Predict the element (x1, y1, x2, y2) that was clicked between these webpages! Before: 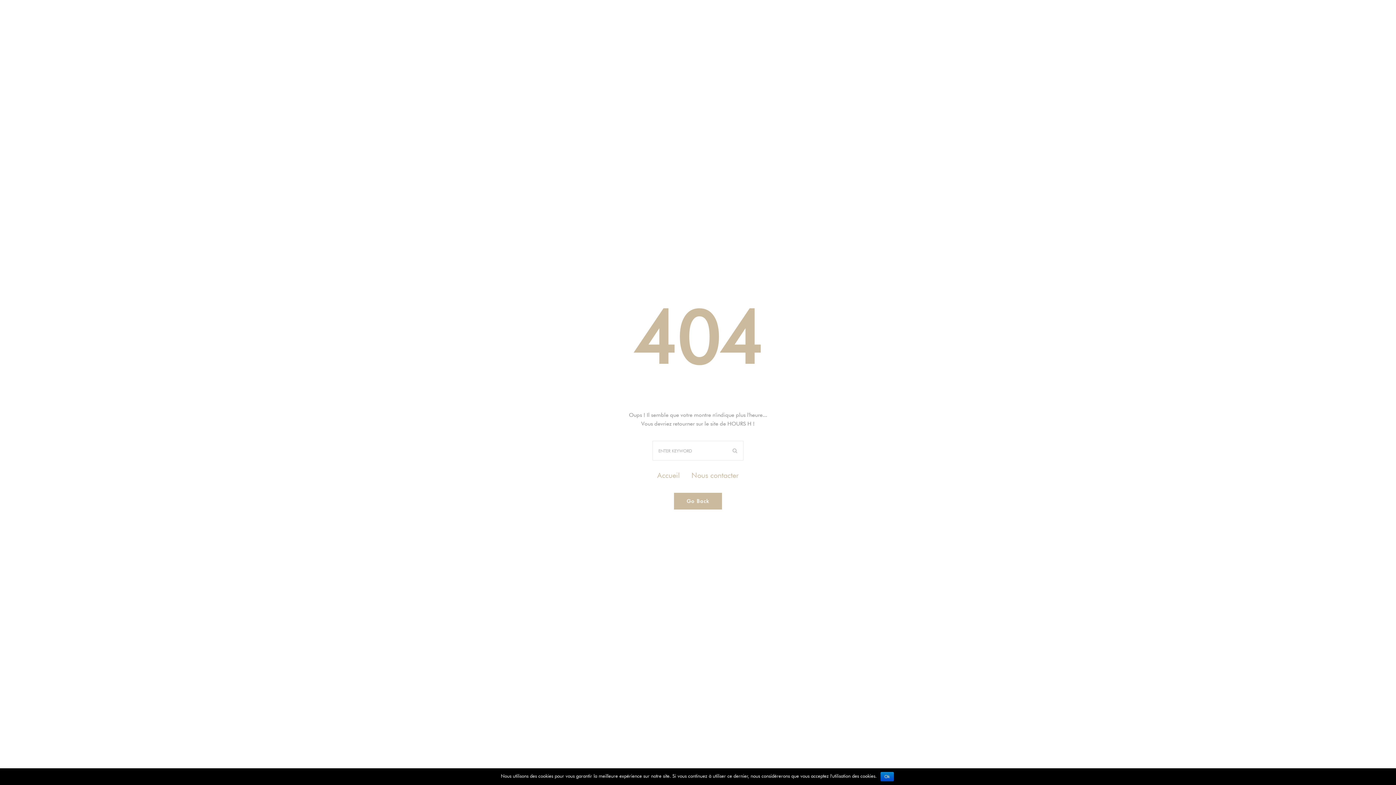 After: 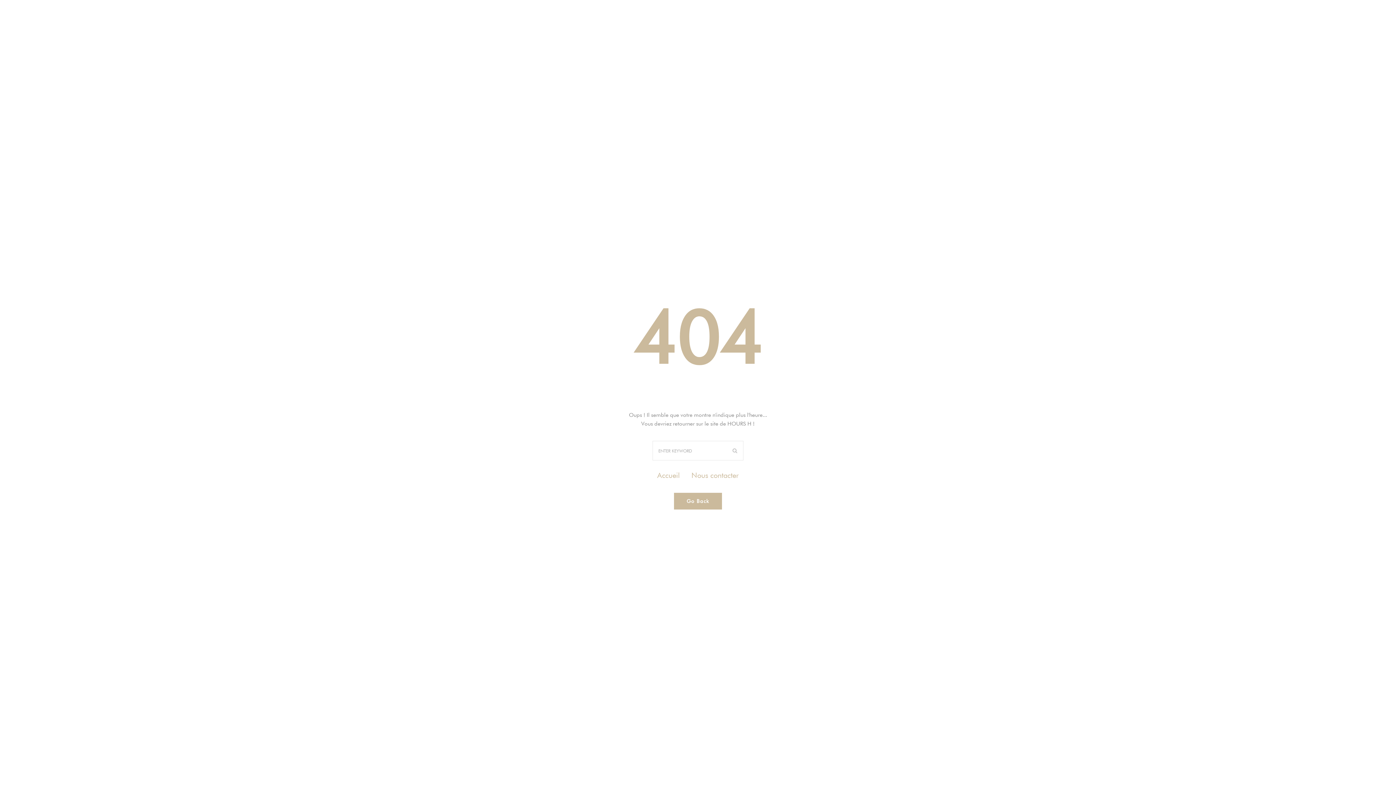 Action: bbox: (880, 772, 894, 781) label: Ok